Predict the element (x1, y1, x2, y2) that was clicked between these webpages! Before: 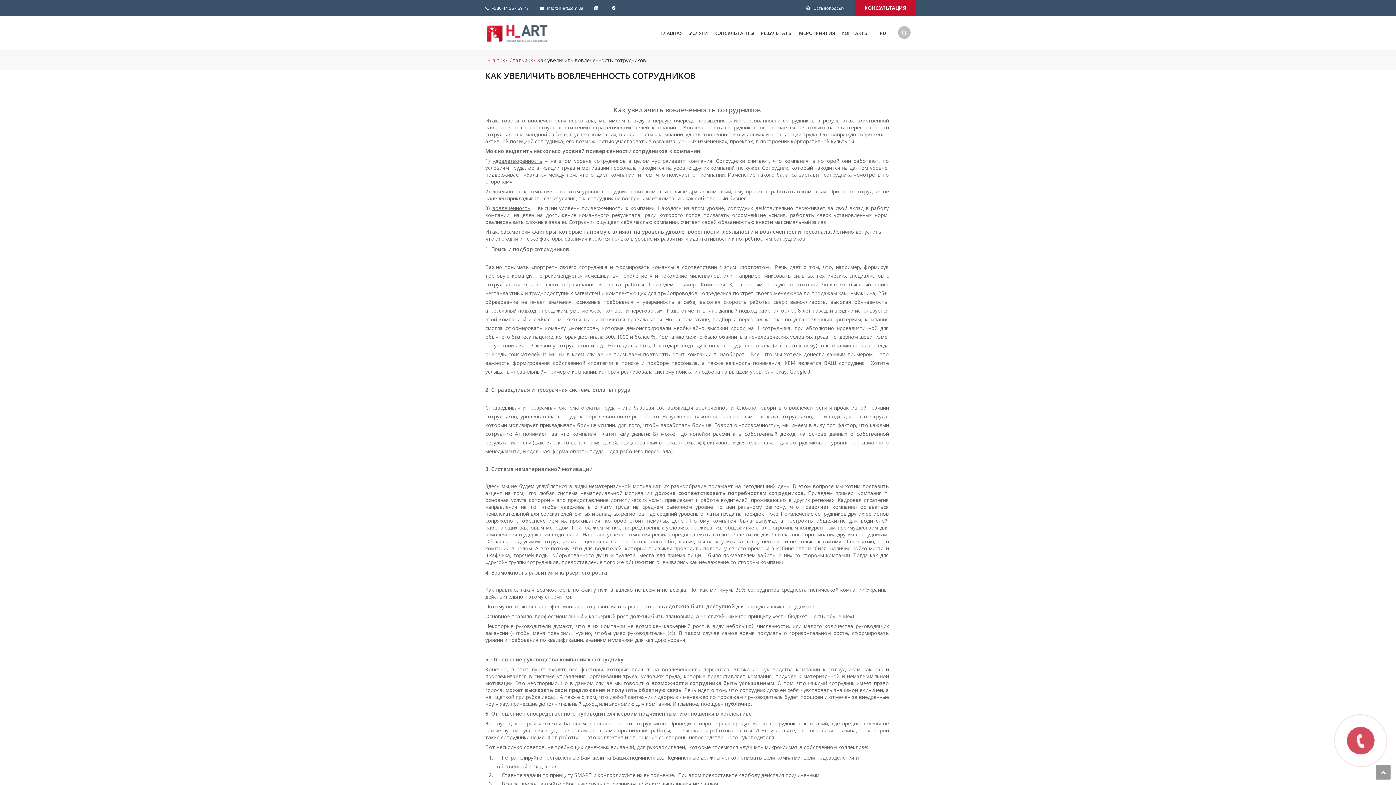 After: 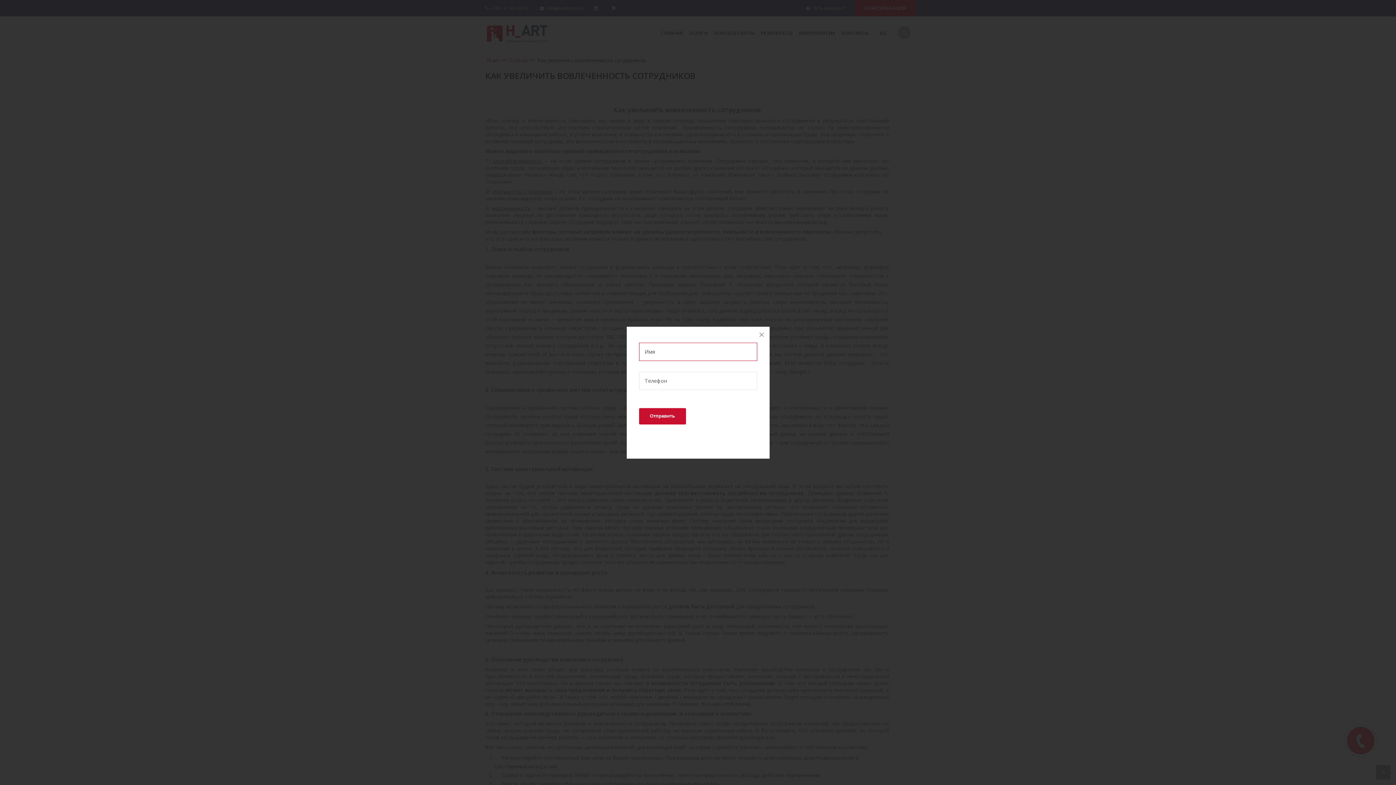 Action: bbox: (854, 0, 916, 16) label: КОНСУЛЬТАЦИЯ